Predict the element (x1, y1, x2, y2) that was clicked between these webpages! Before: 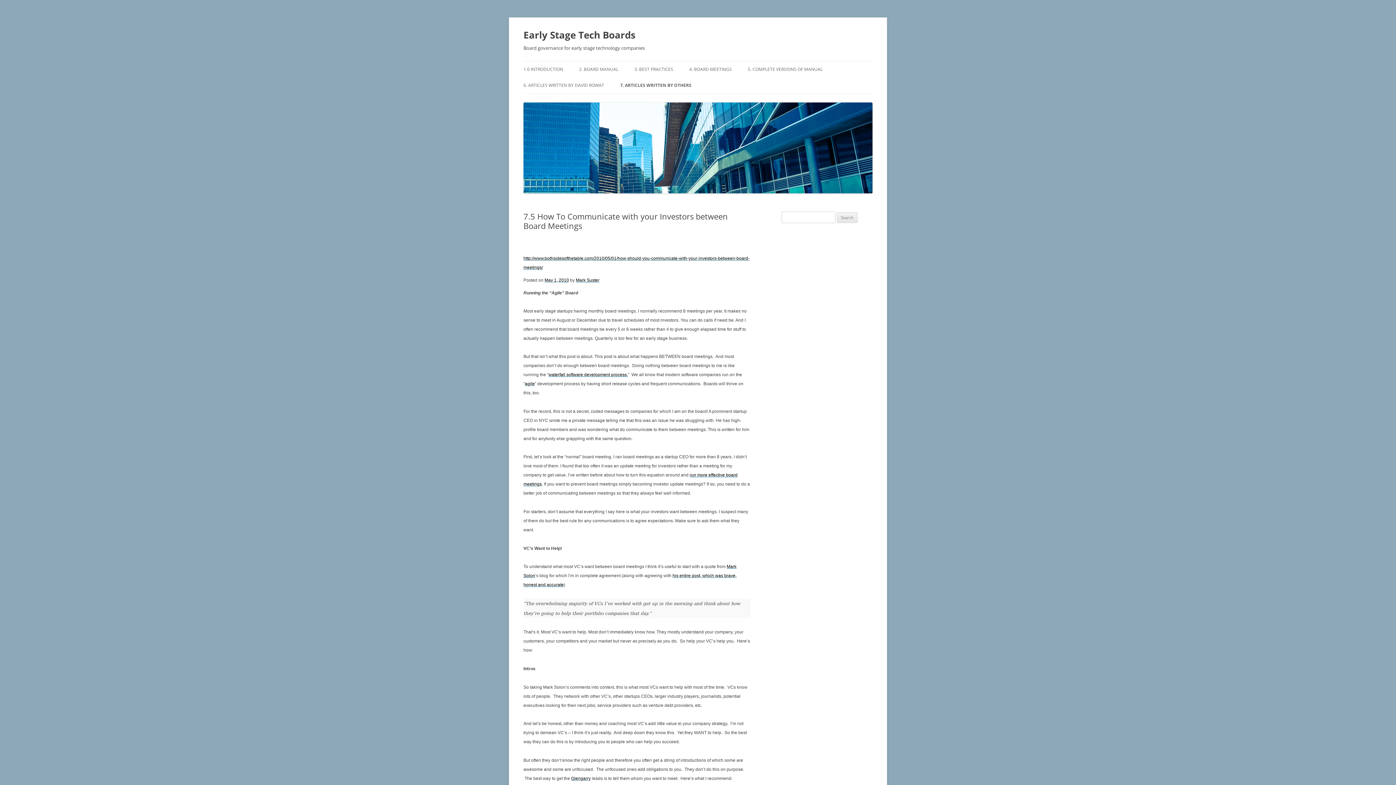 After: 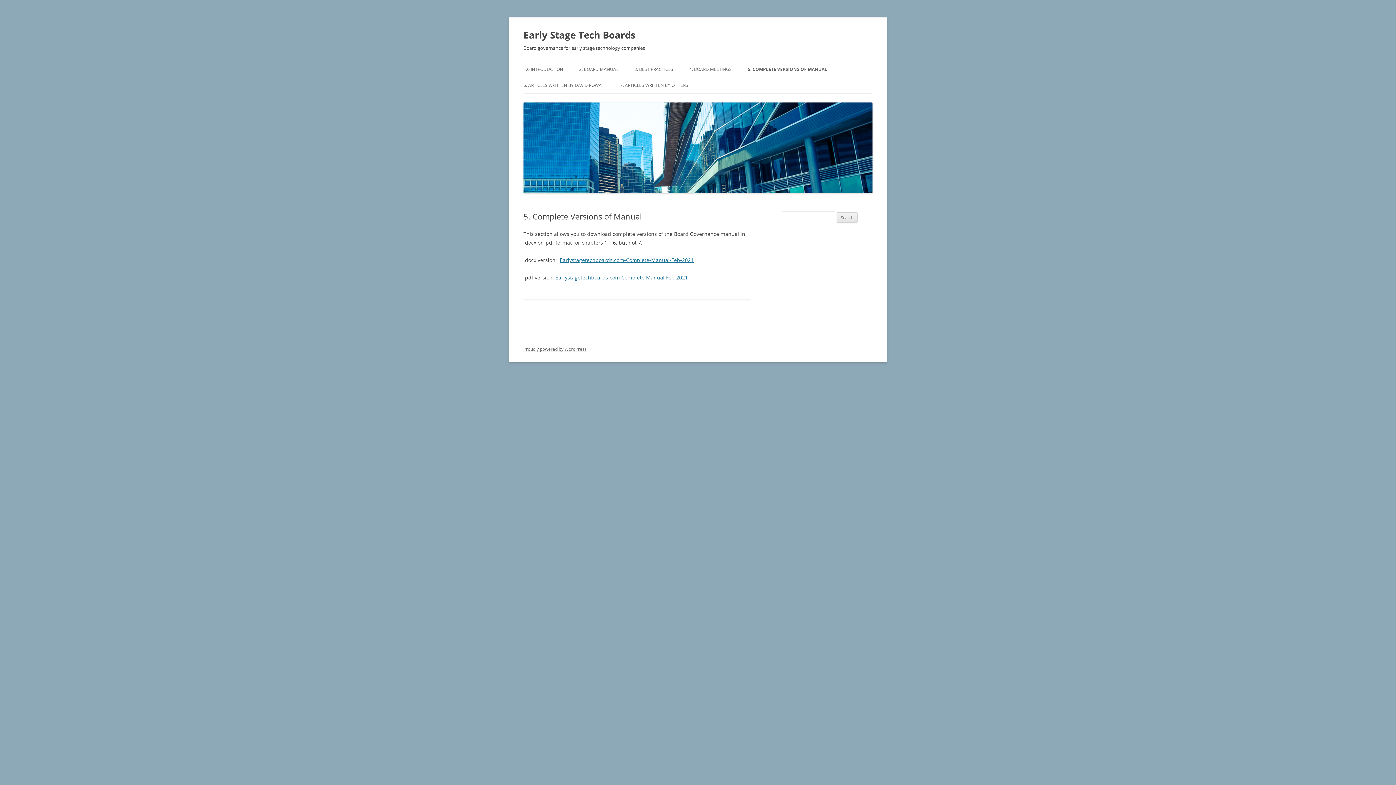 Action: label: 5. COMPLETE VERSIONS OF MANUAL bbox: (748, 61, 822, 77)